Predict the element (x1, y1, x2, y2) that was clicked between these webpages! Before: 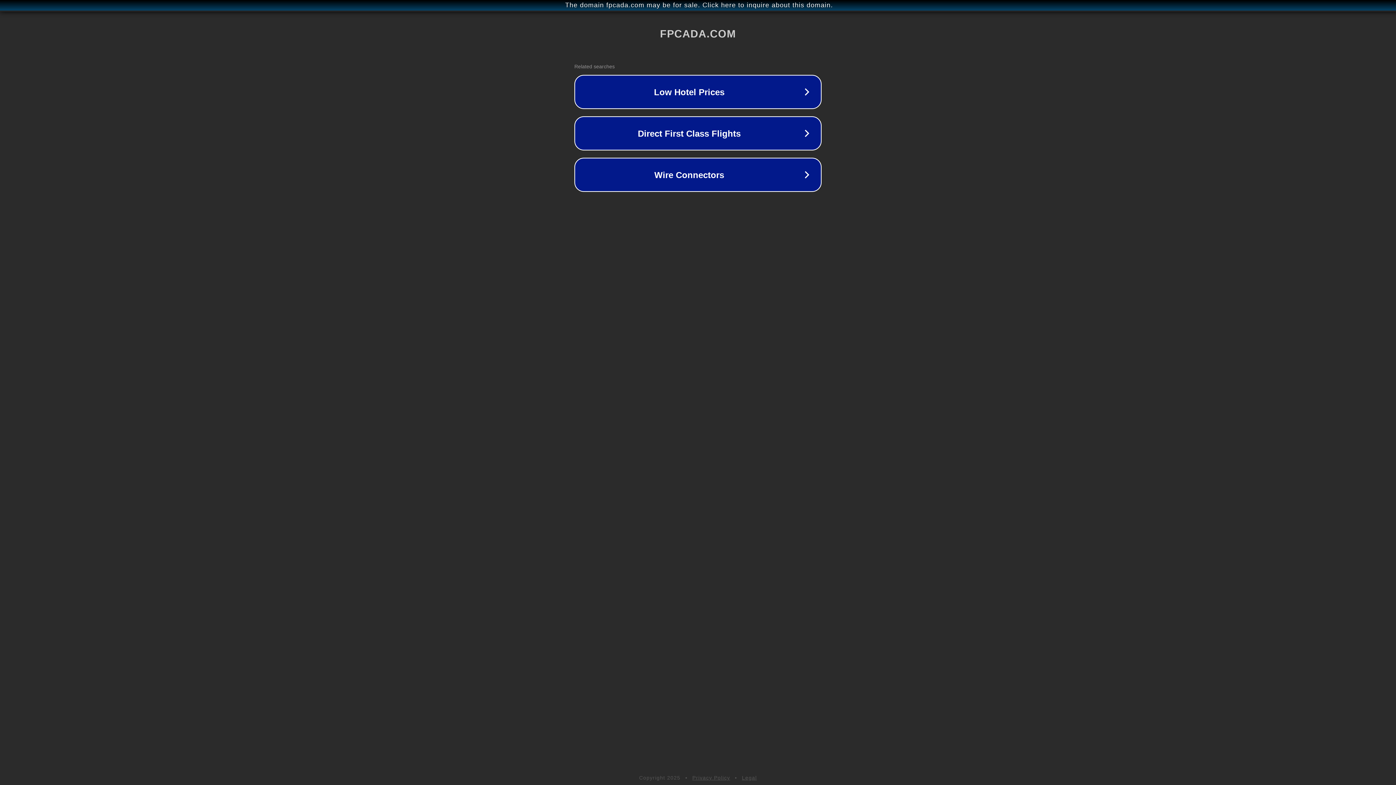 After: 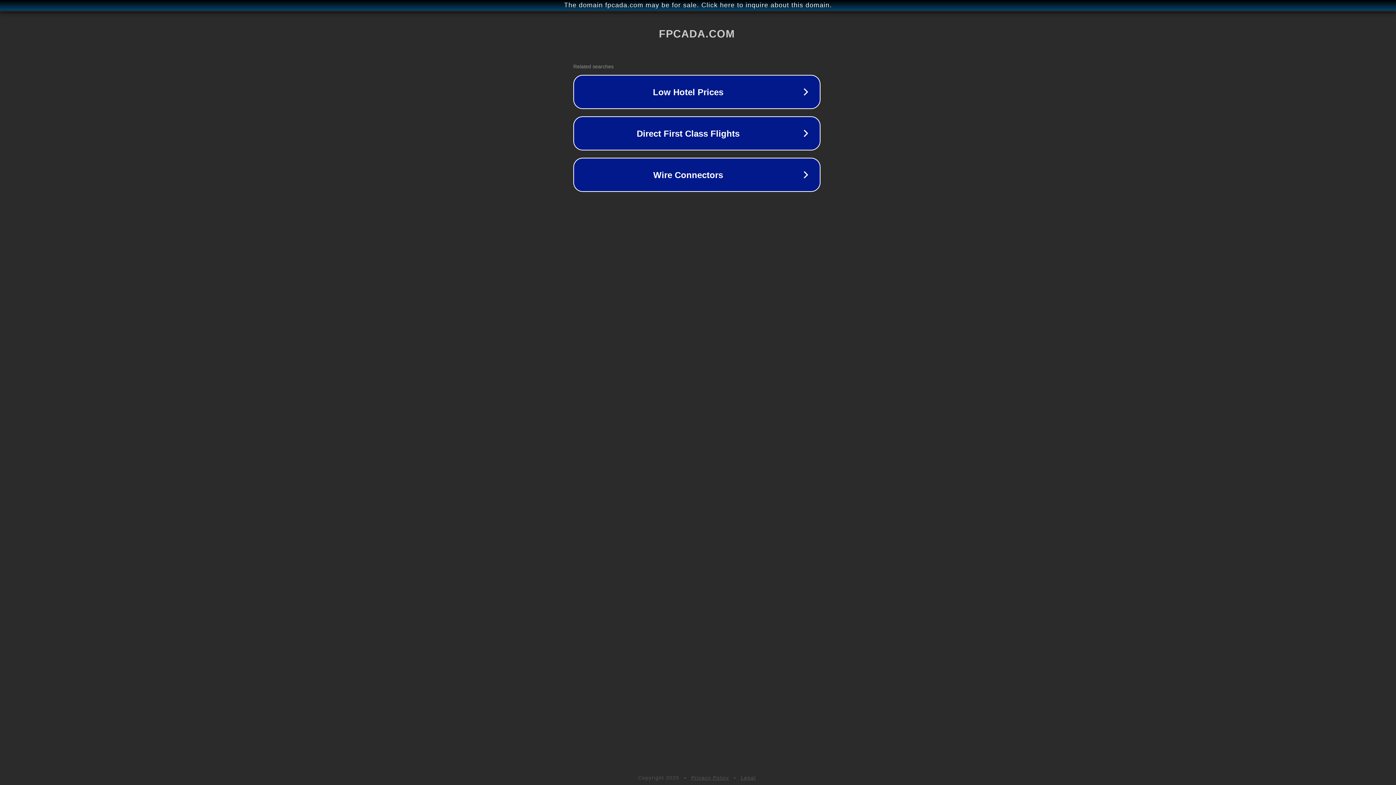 Action: bbox: (1, 1, 1397, 9) label: The domain fpcada.com may be for sale. Click here to inquire about this domain.